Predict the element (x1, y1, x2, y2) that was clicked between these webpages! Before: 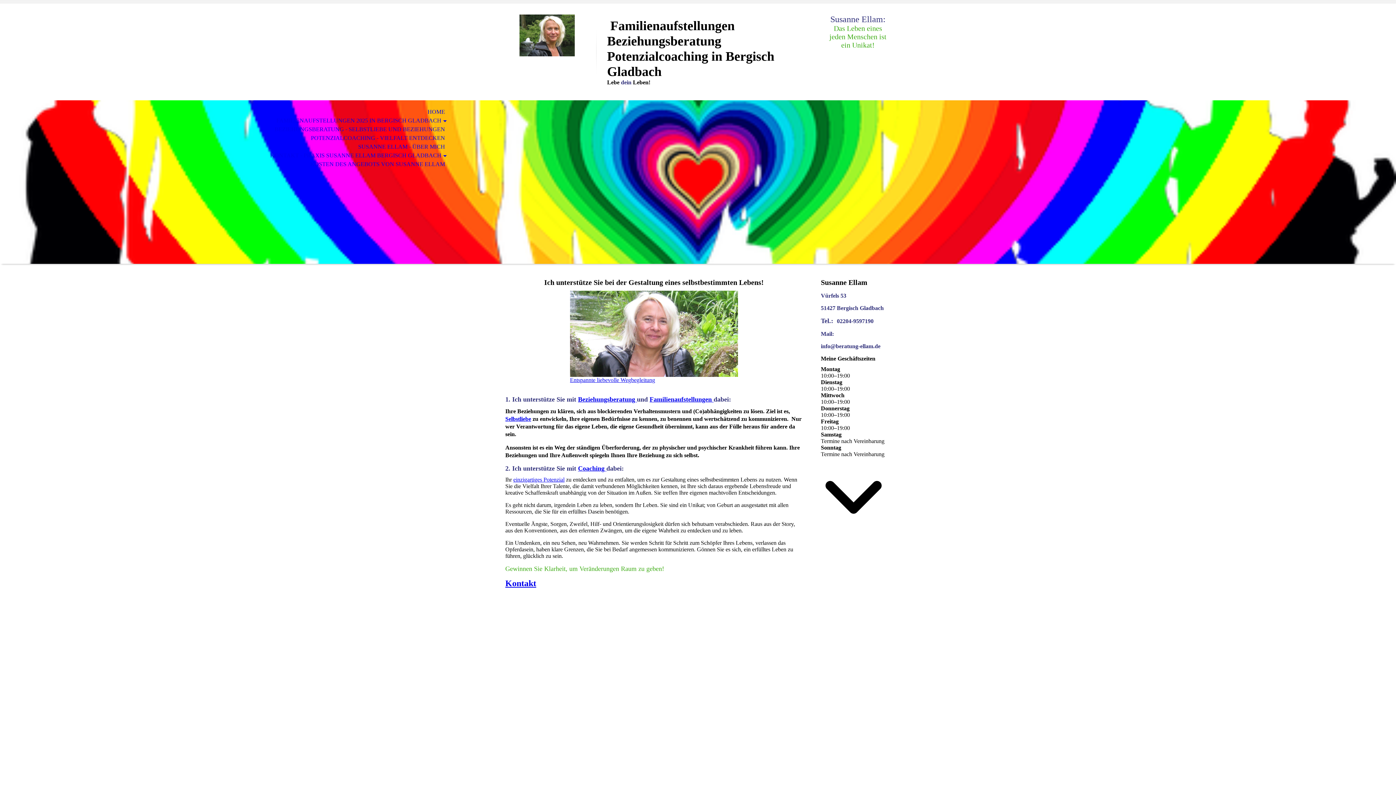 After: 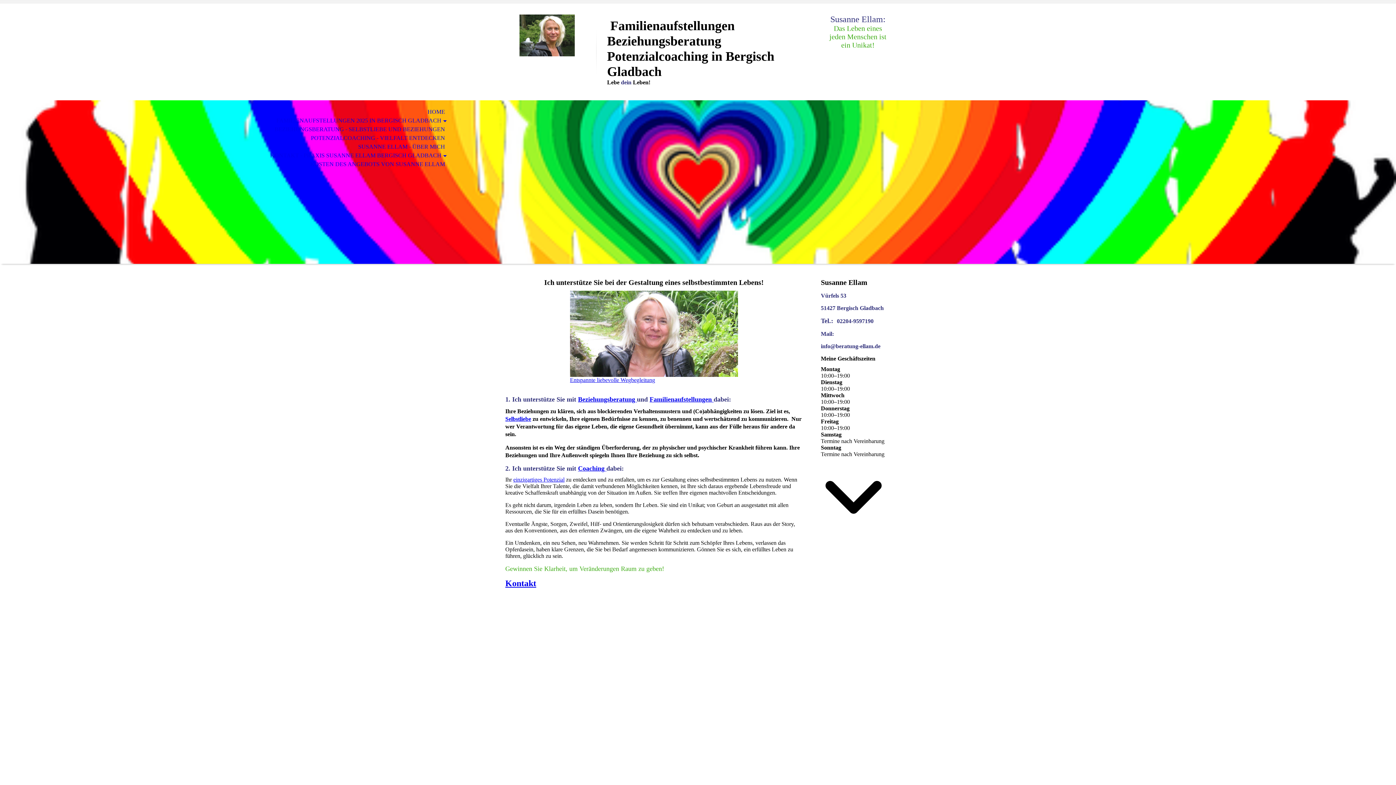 Action: bbox: (570, 377, 655, 383) label: Entspannte liebevolle Wegbegleitung